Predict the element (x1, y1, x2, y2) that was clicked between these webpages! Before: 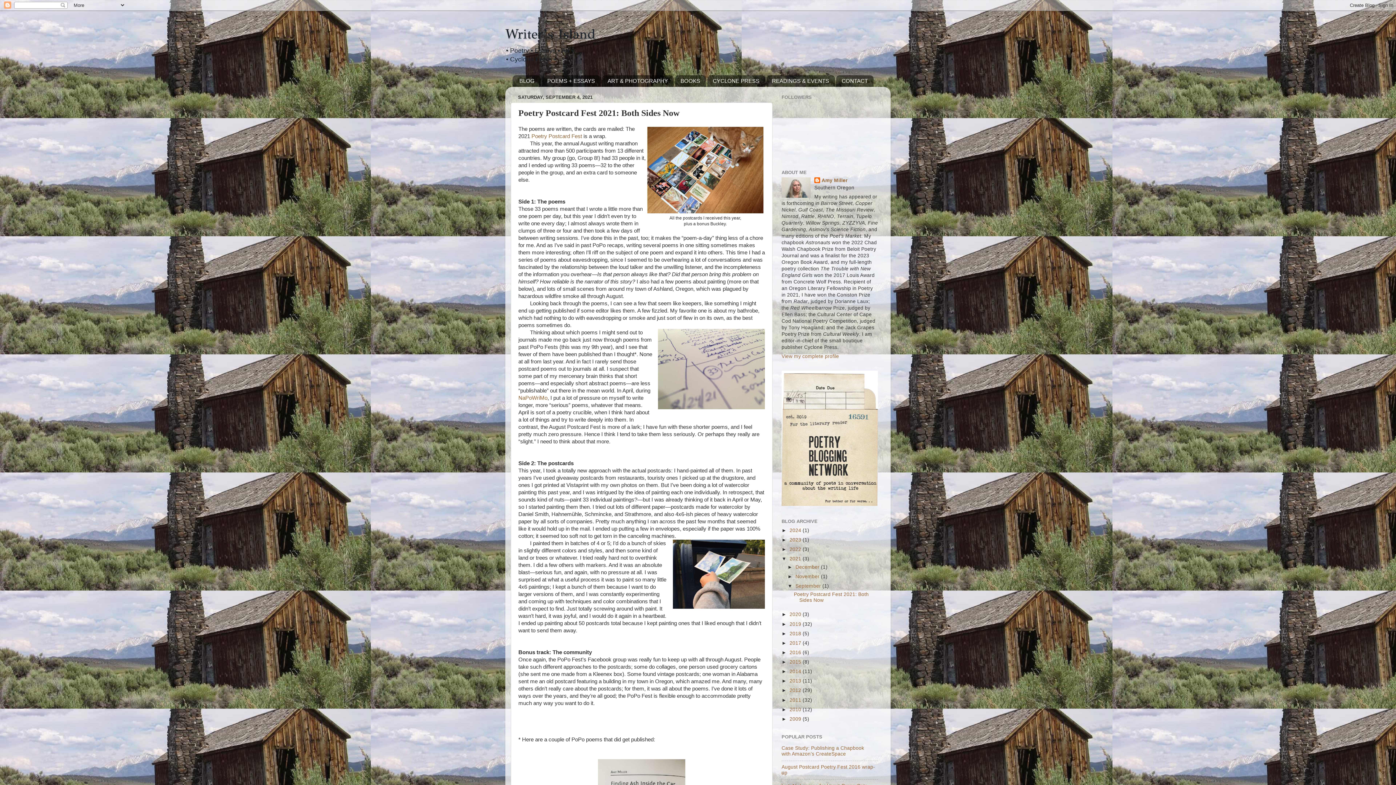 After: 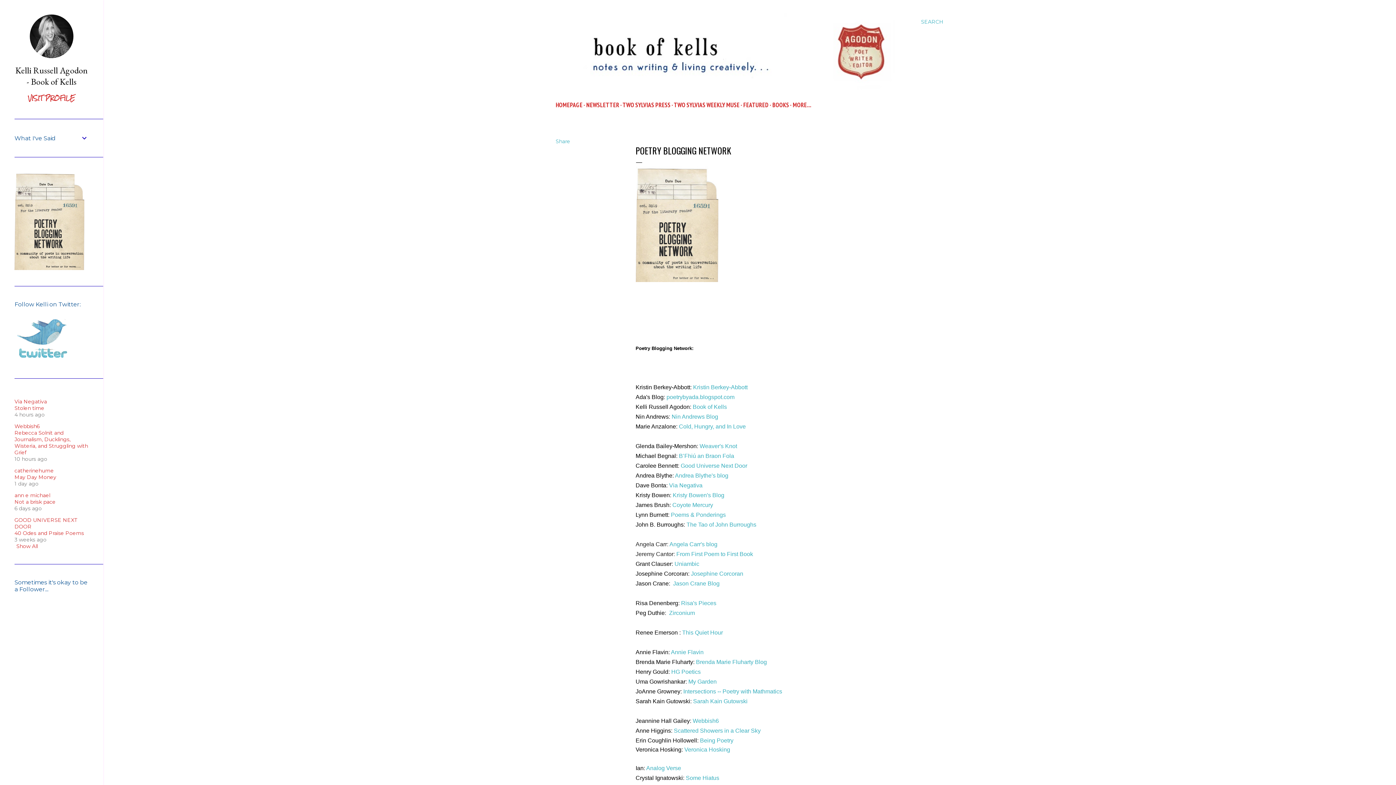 Action: bbox: (781, 501, 878, 507)